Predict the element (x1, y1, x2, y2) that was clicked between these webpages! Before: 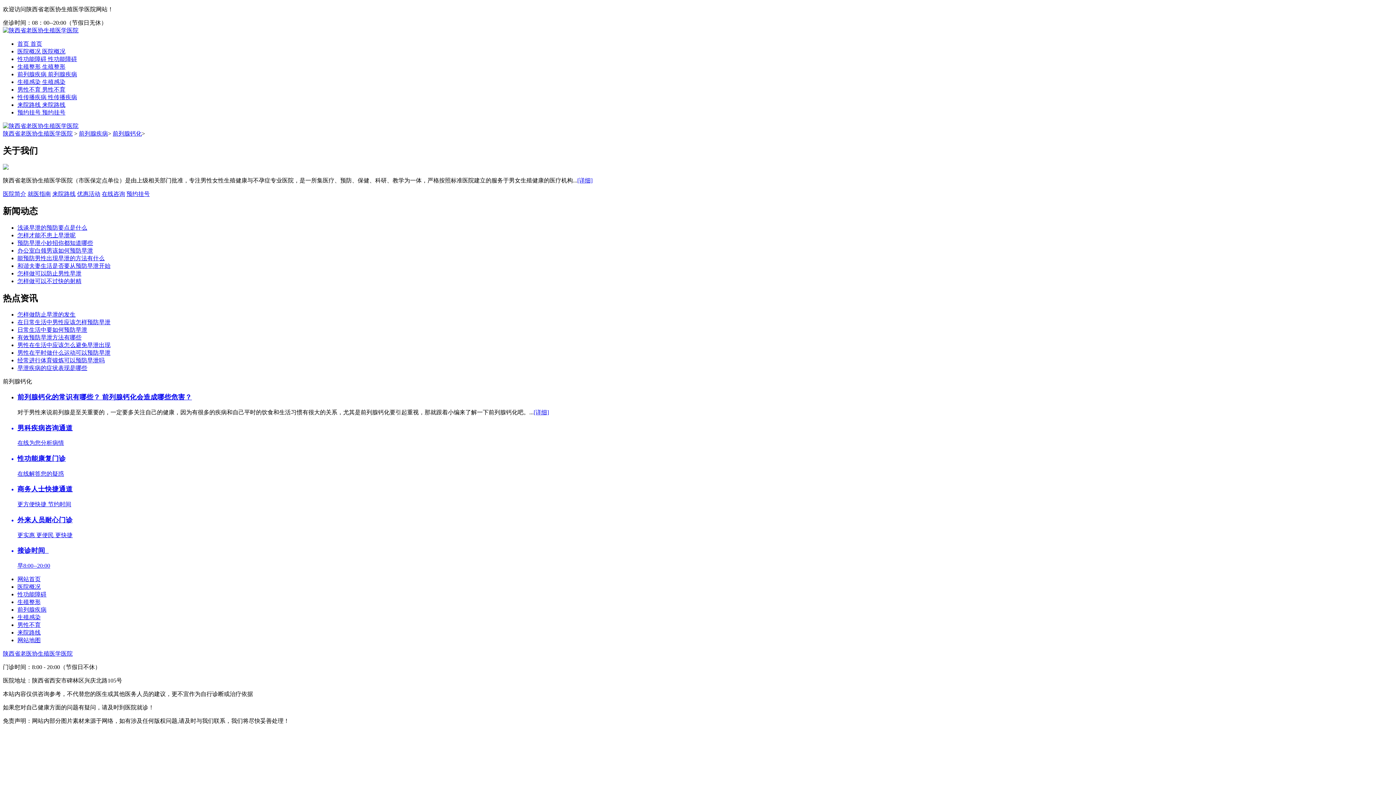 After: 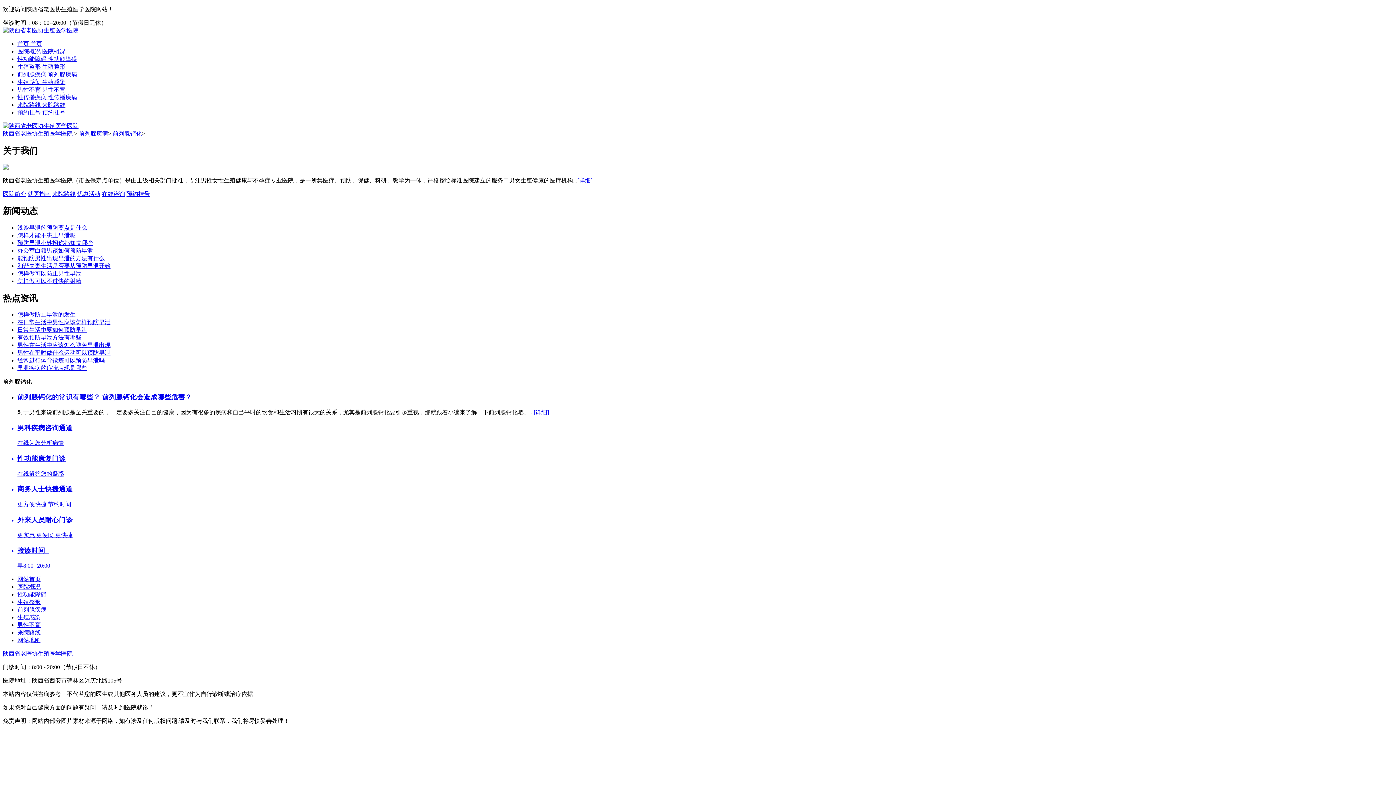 Action: label: 外来人员耐心门诊
更实惠 更便民 更快捷 bbox: (17, 515, 1393, 539)